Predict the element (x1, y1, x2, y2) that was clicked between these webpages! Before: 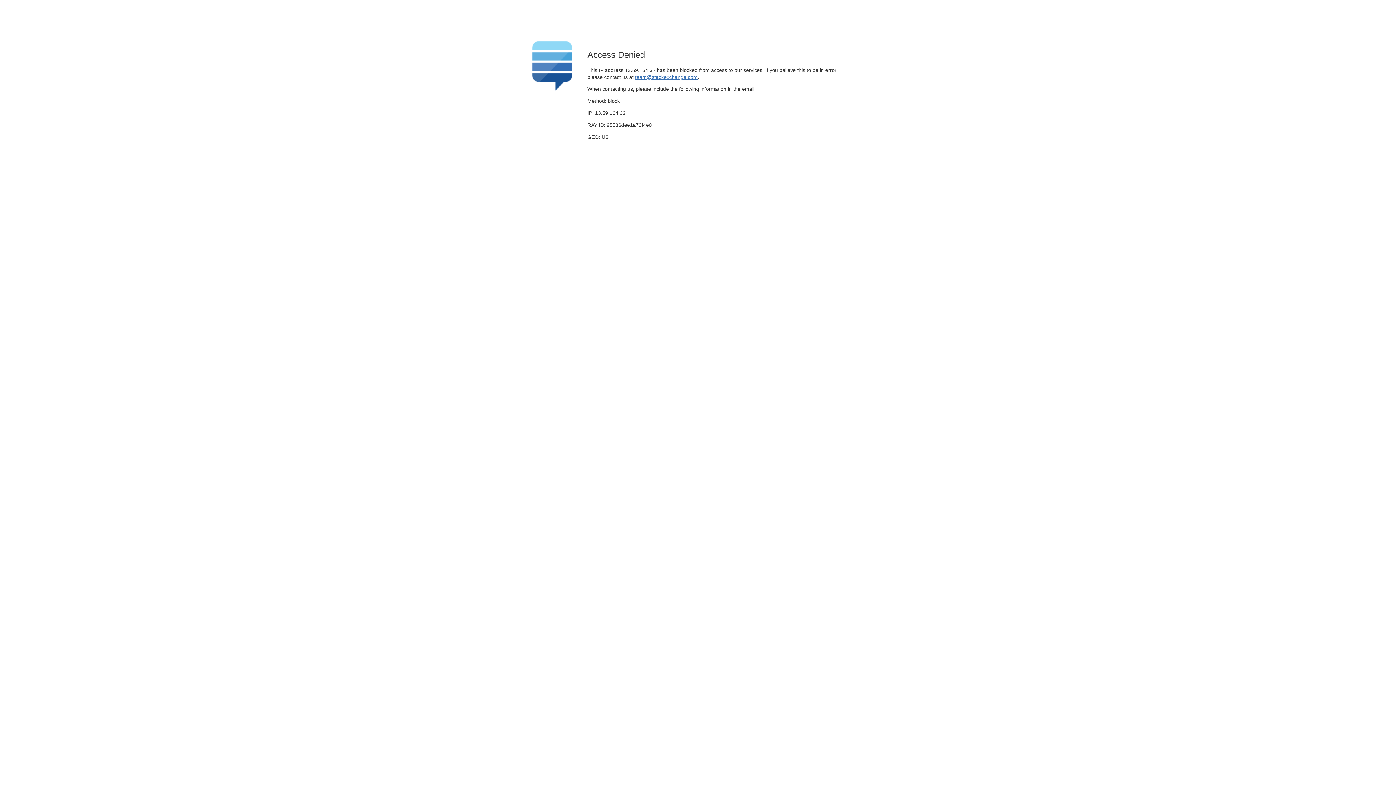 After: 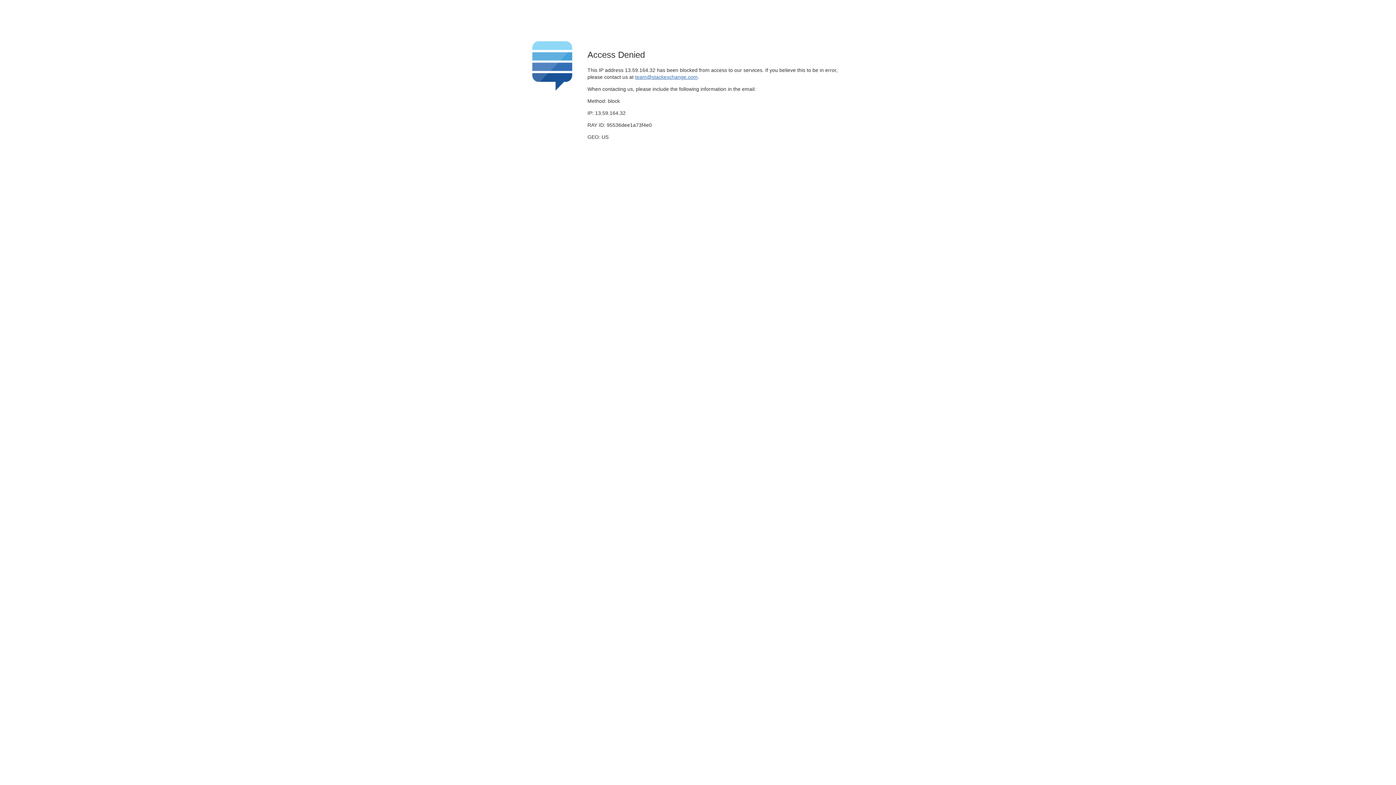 Action: label: team@stackexchange.com bbox: (635, 74, 697, 79)